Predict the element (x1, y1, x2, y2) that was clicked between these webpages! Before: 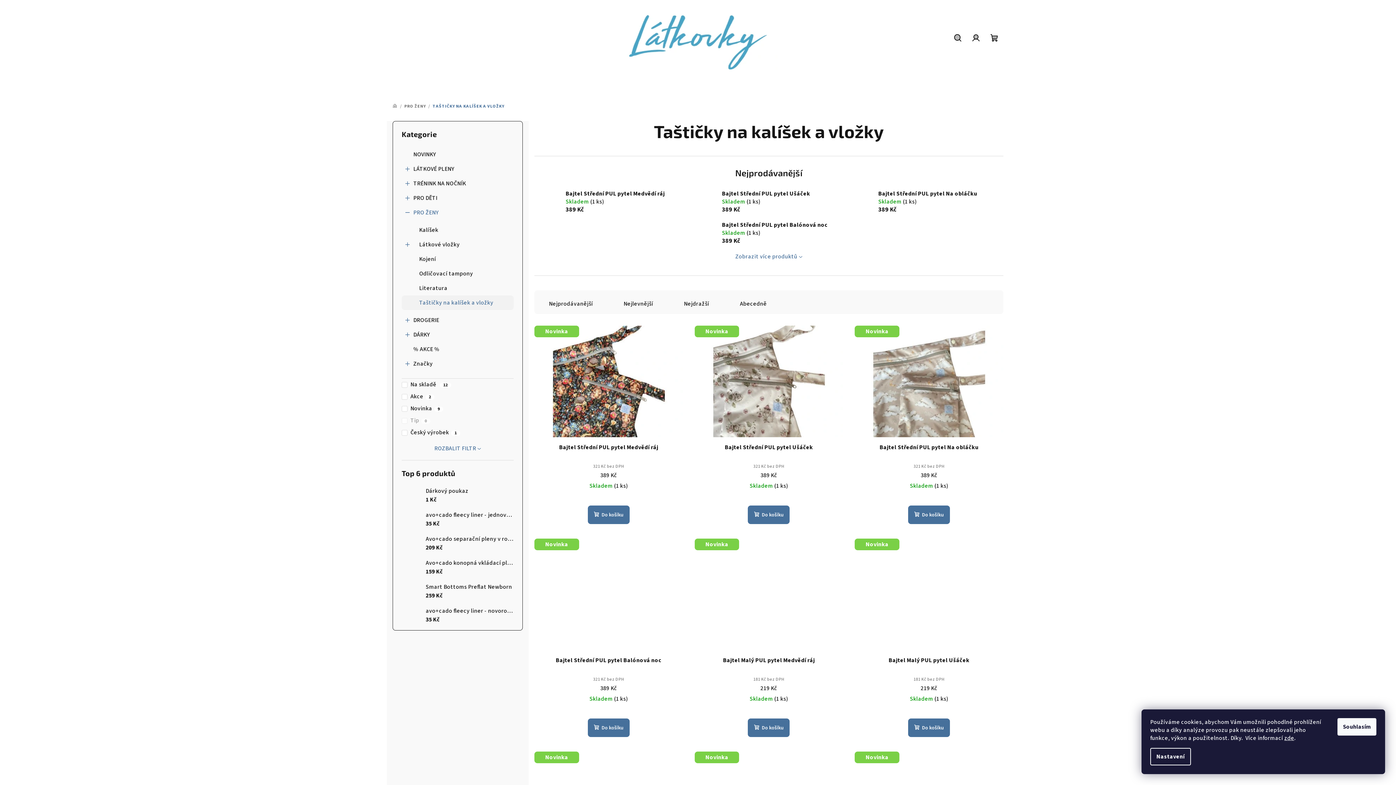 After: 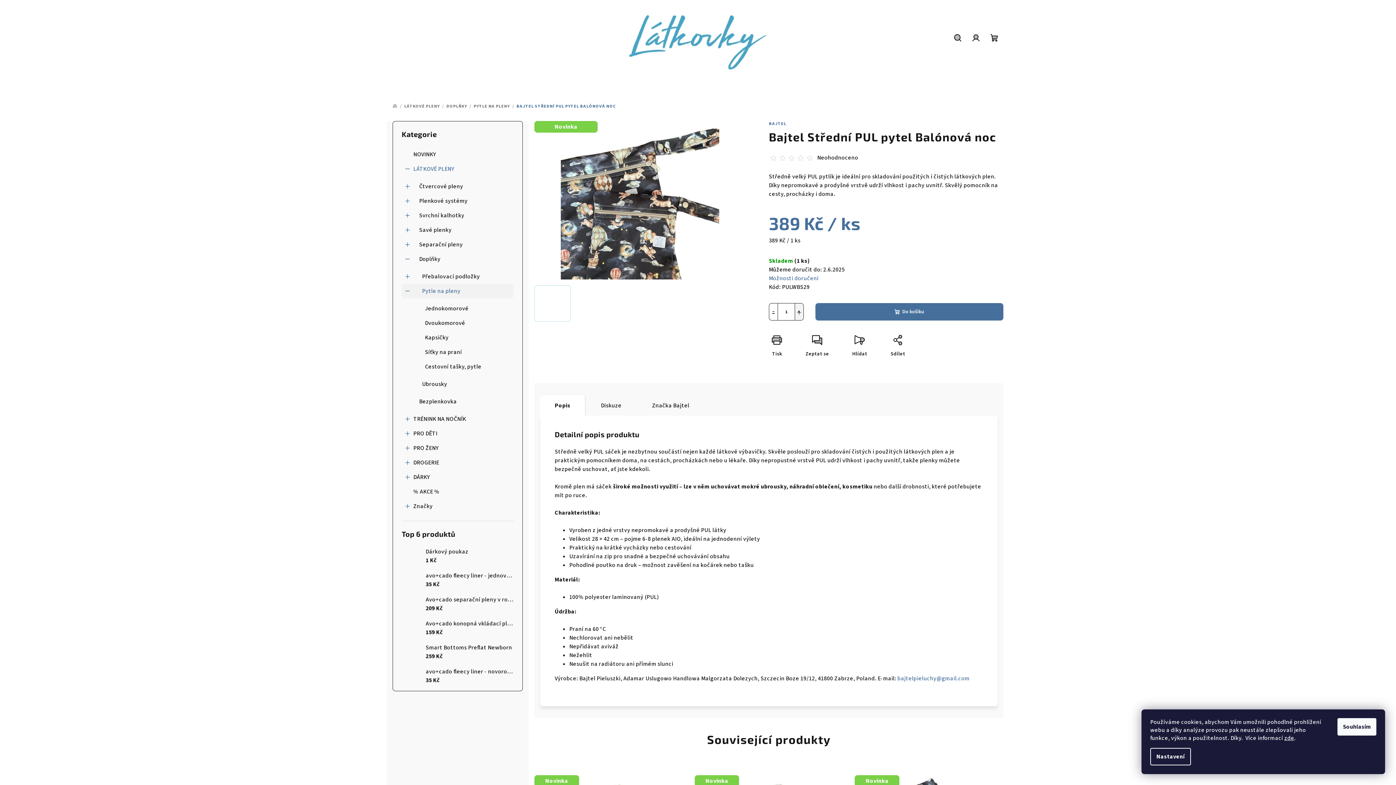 Action: label: Novinka bbox: (534, 538, 683, 650)